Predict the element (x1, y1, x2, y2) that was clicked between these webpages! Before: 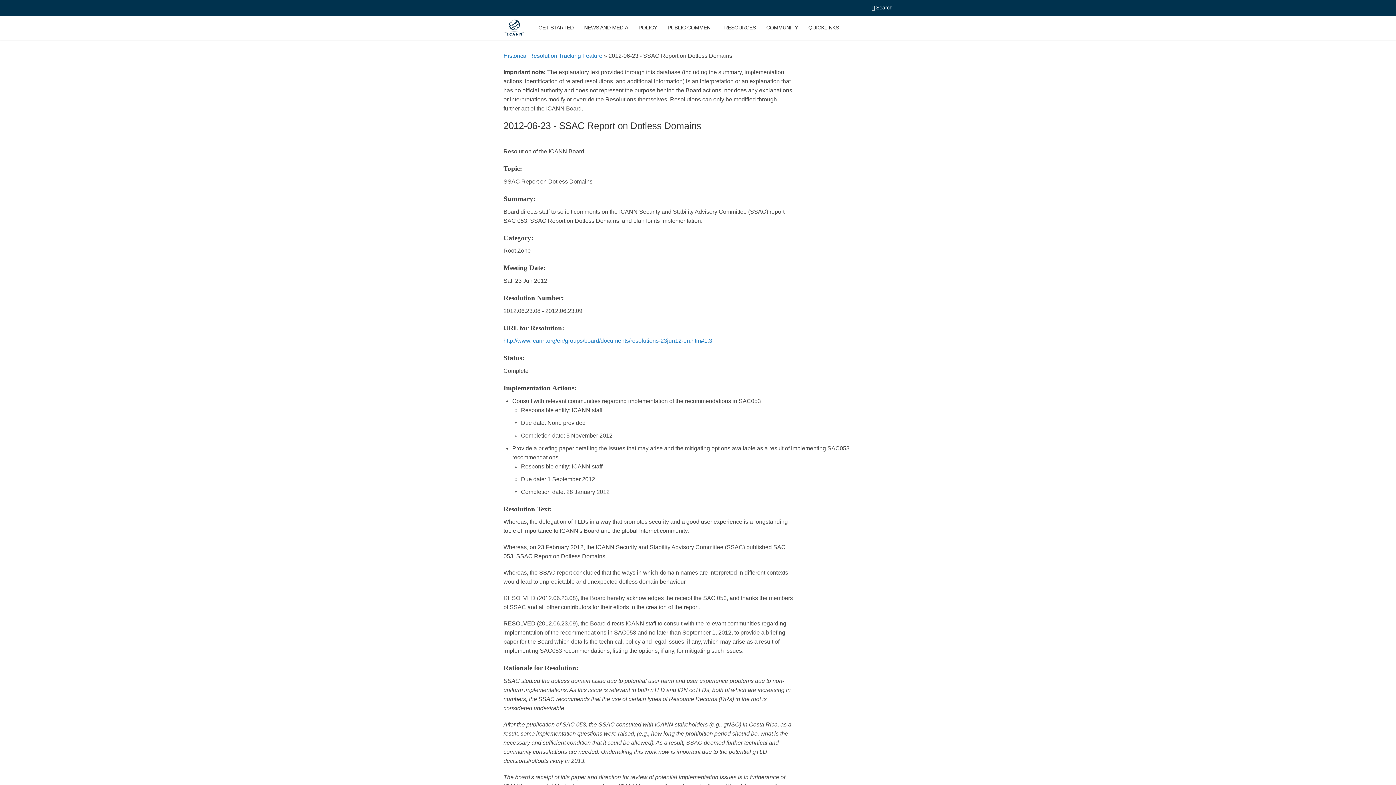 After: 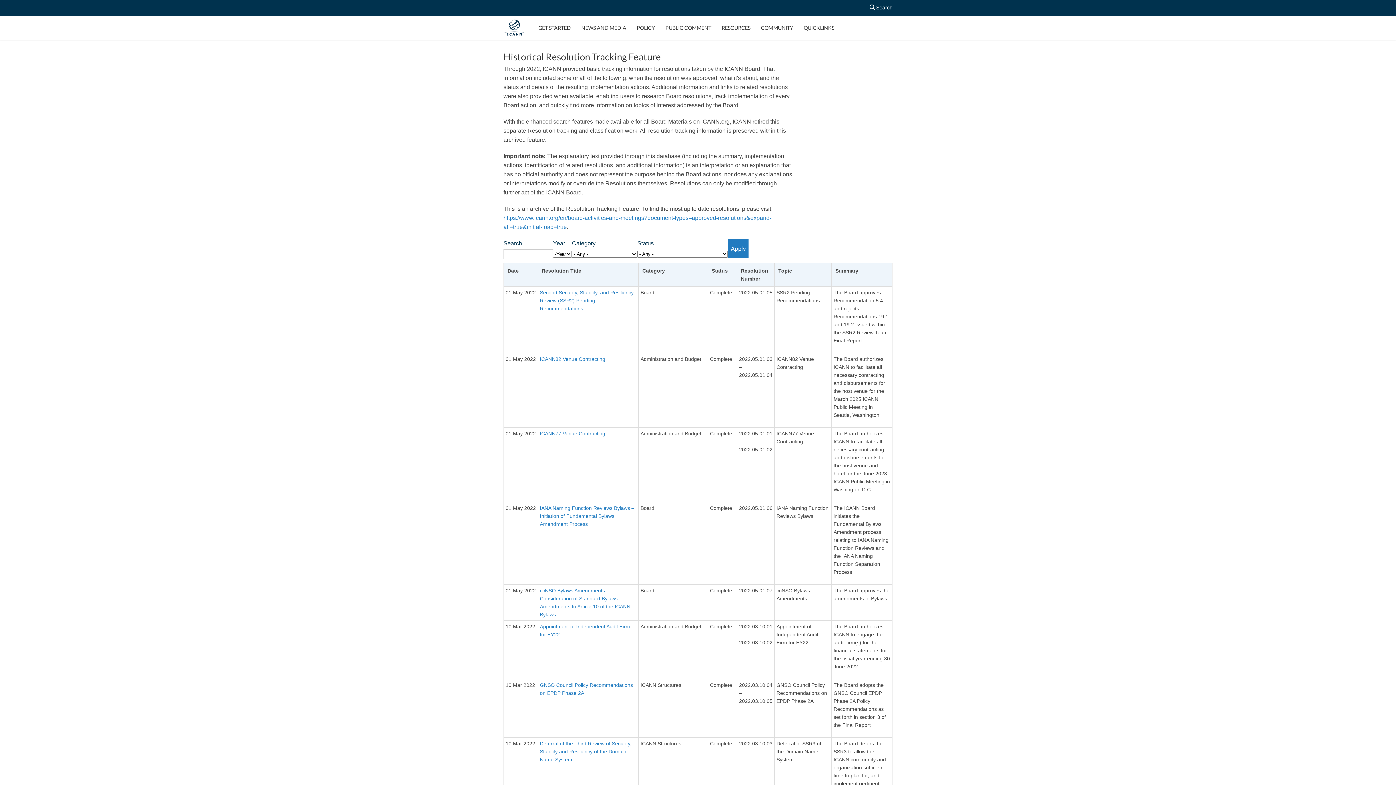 Action: label: Historical Resolution Tracking Feature bbox: (503, 52, 602, 58)